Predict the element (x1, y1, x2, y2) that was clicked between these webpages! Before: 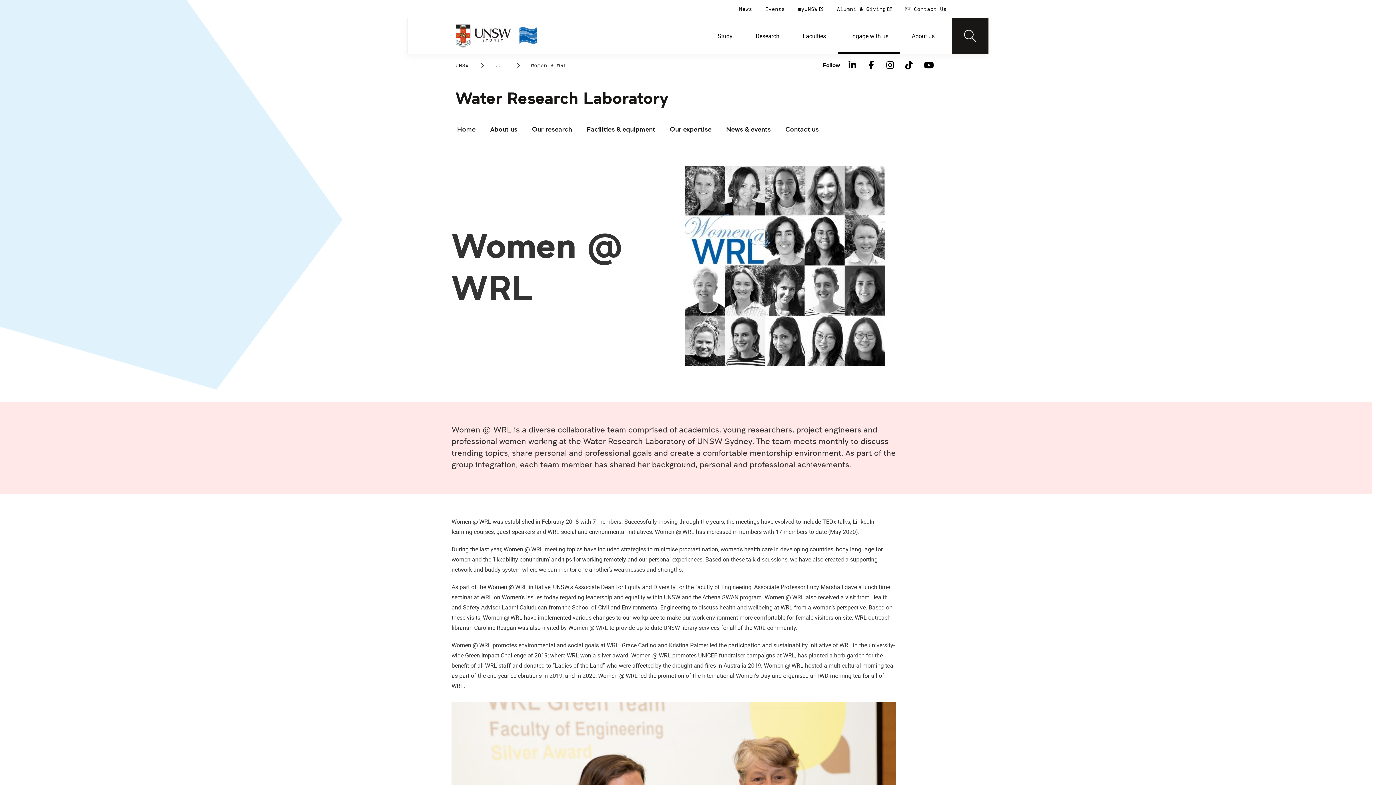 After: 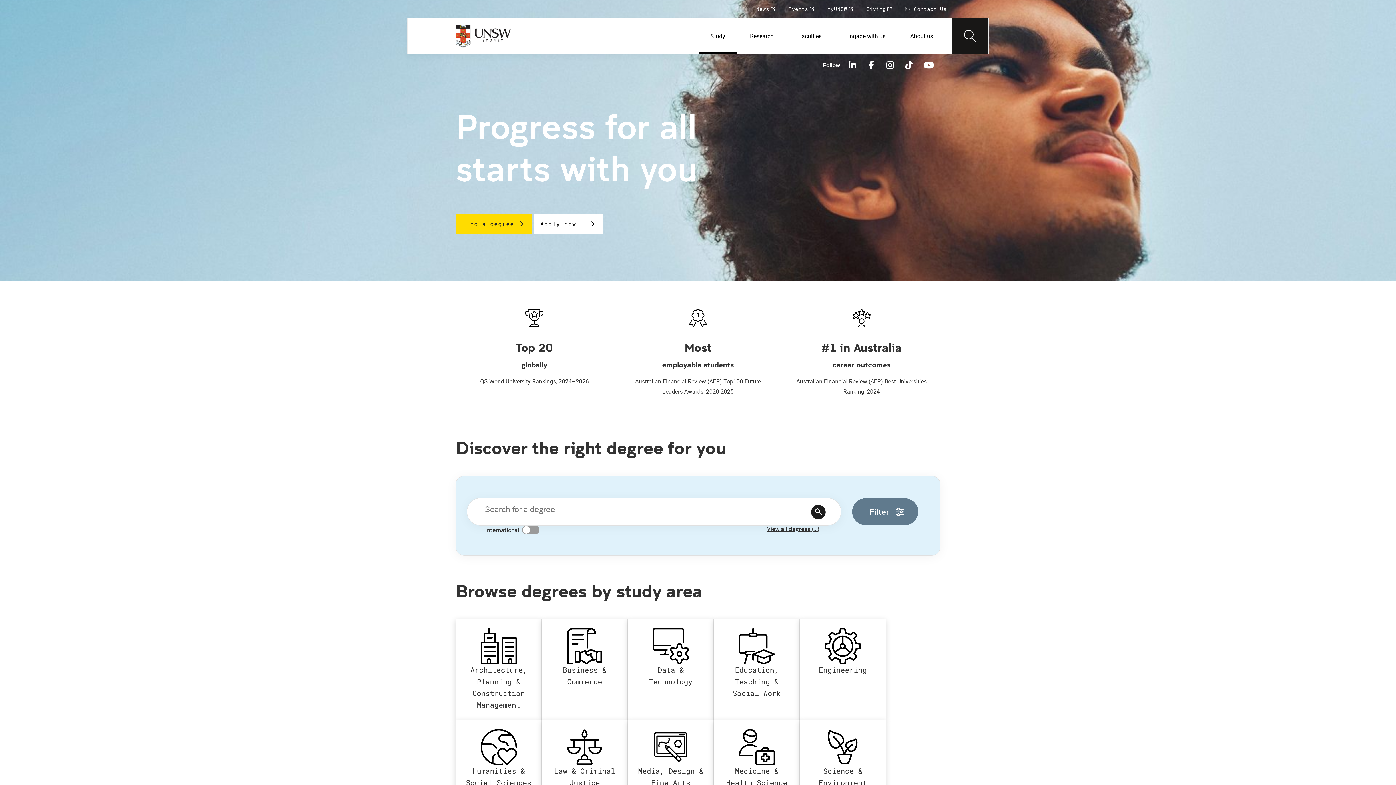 Action: bbox: (706, 17, 744, 54) label: Study